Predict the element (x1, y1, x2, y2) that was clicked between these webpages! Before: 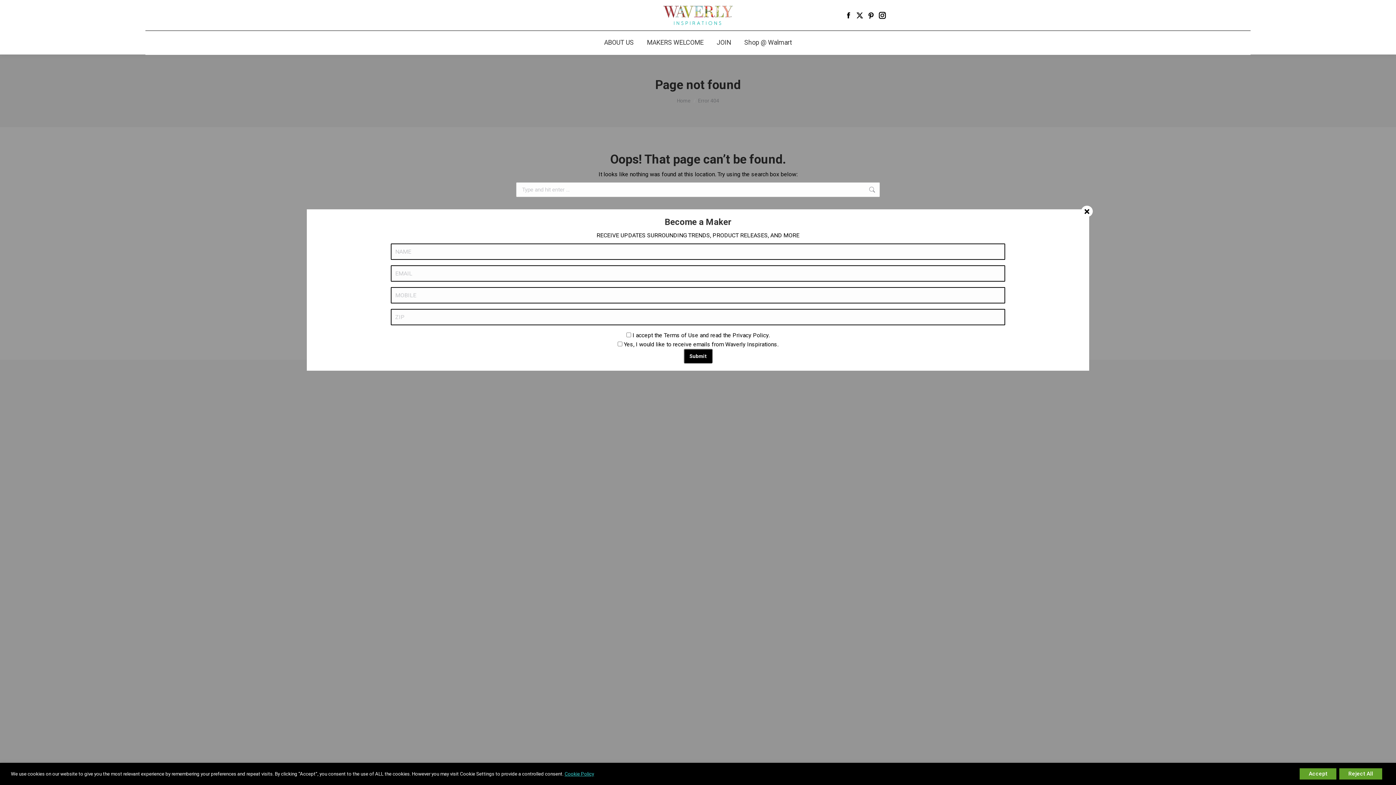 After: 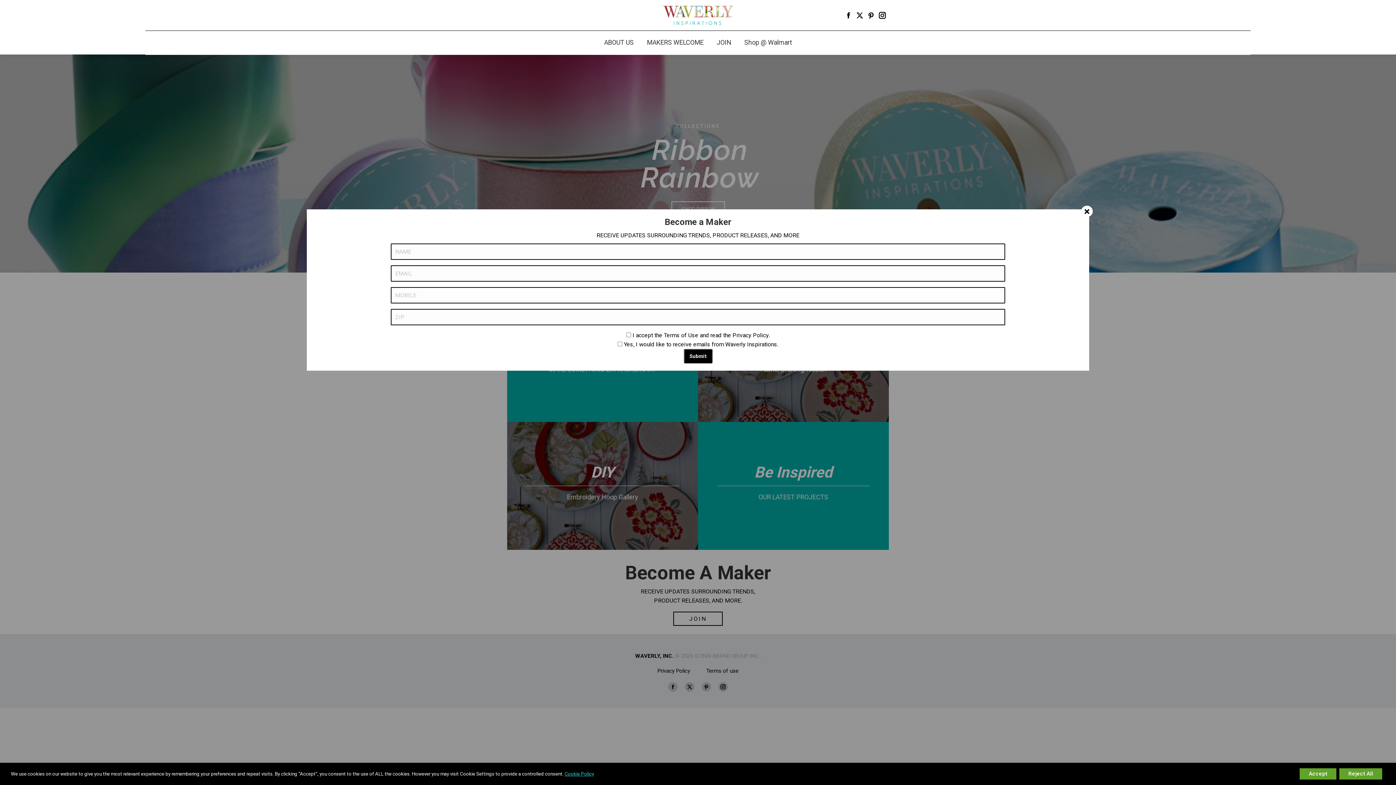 Action: bbox: (663, 5, 733, 25)